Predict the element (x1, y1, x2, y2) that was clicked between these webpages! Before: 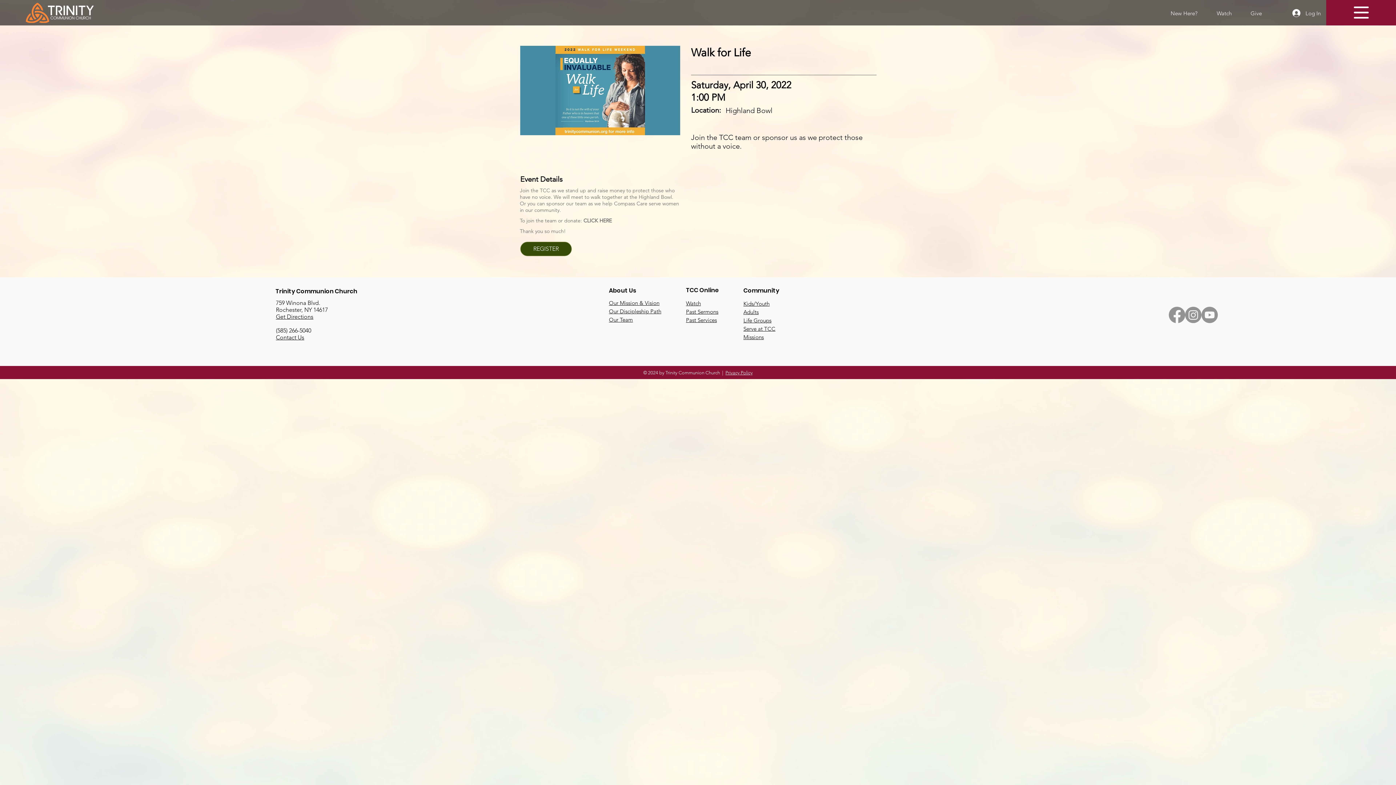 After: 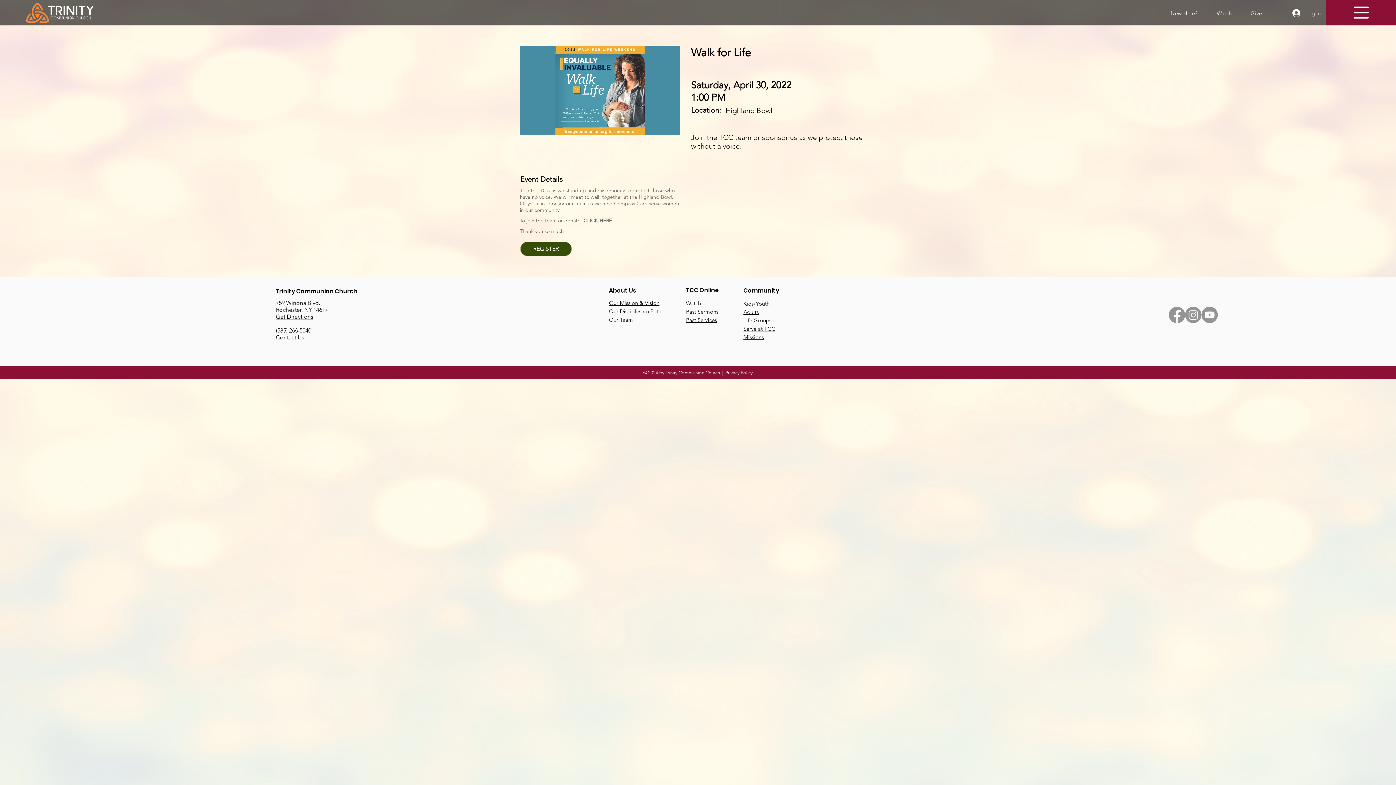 Action: bbox: (1287, 6, 1323, 19) label: Log In